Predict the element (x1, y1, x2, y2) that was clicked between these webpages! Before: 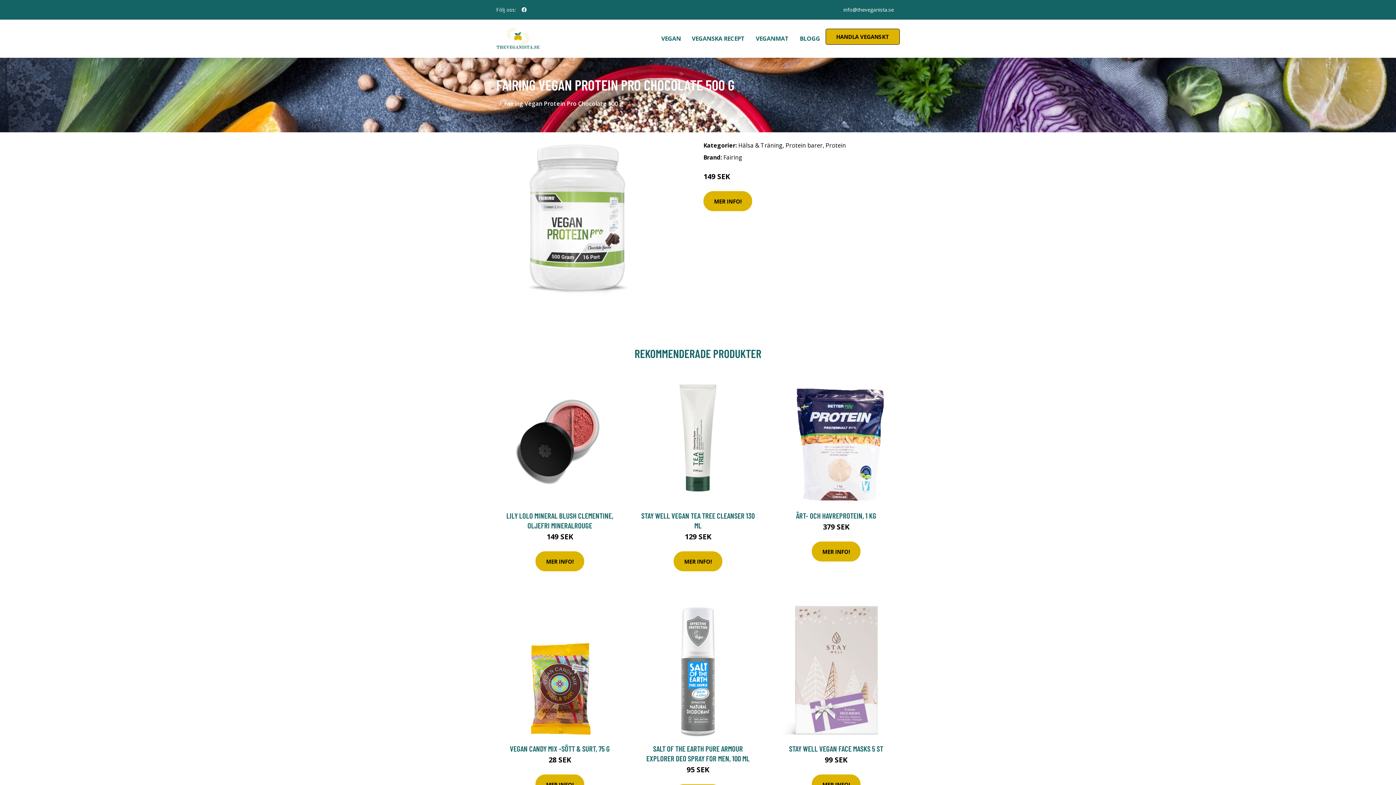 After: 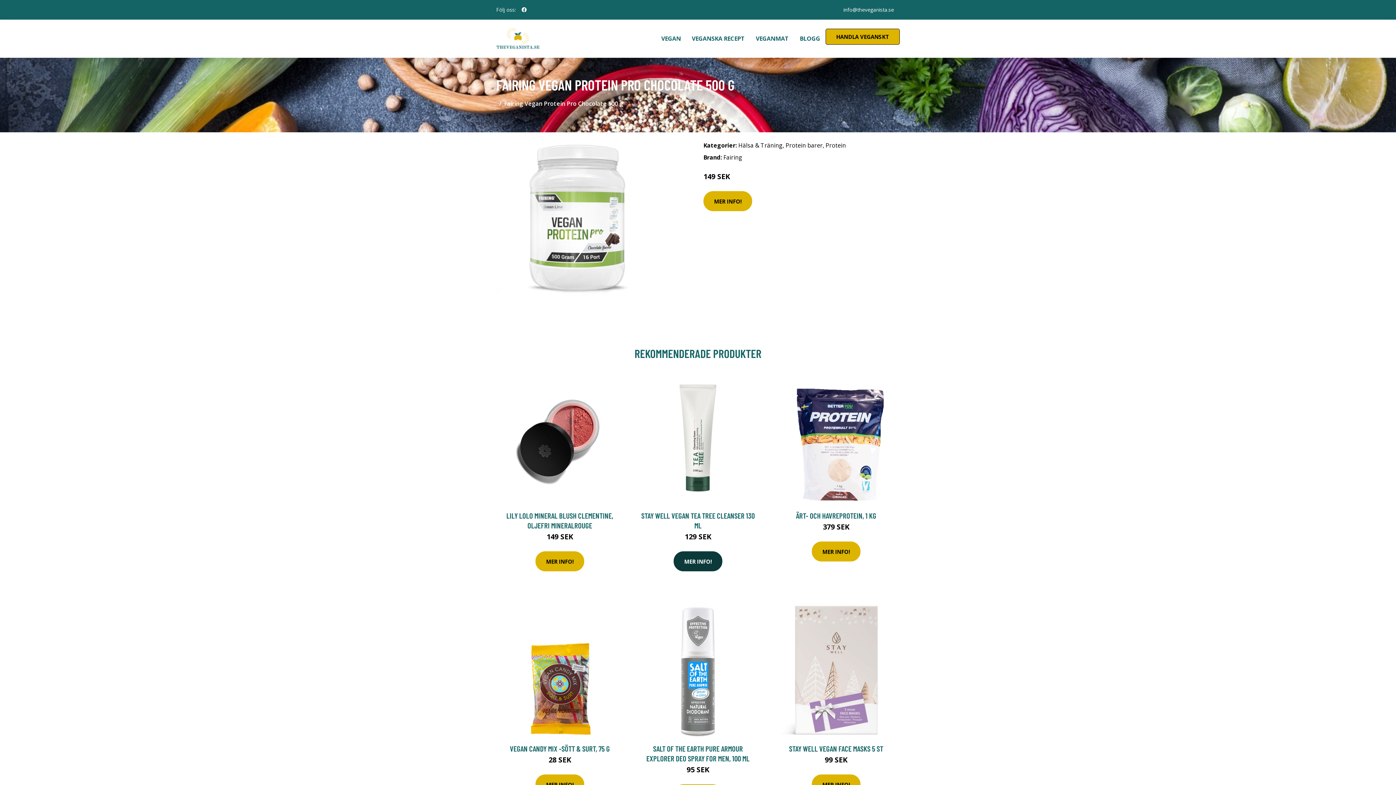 Action: bbox: (673, 551, 722, 571) label: MER INFO!